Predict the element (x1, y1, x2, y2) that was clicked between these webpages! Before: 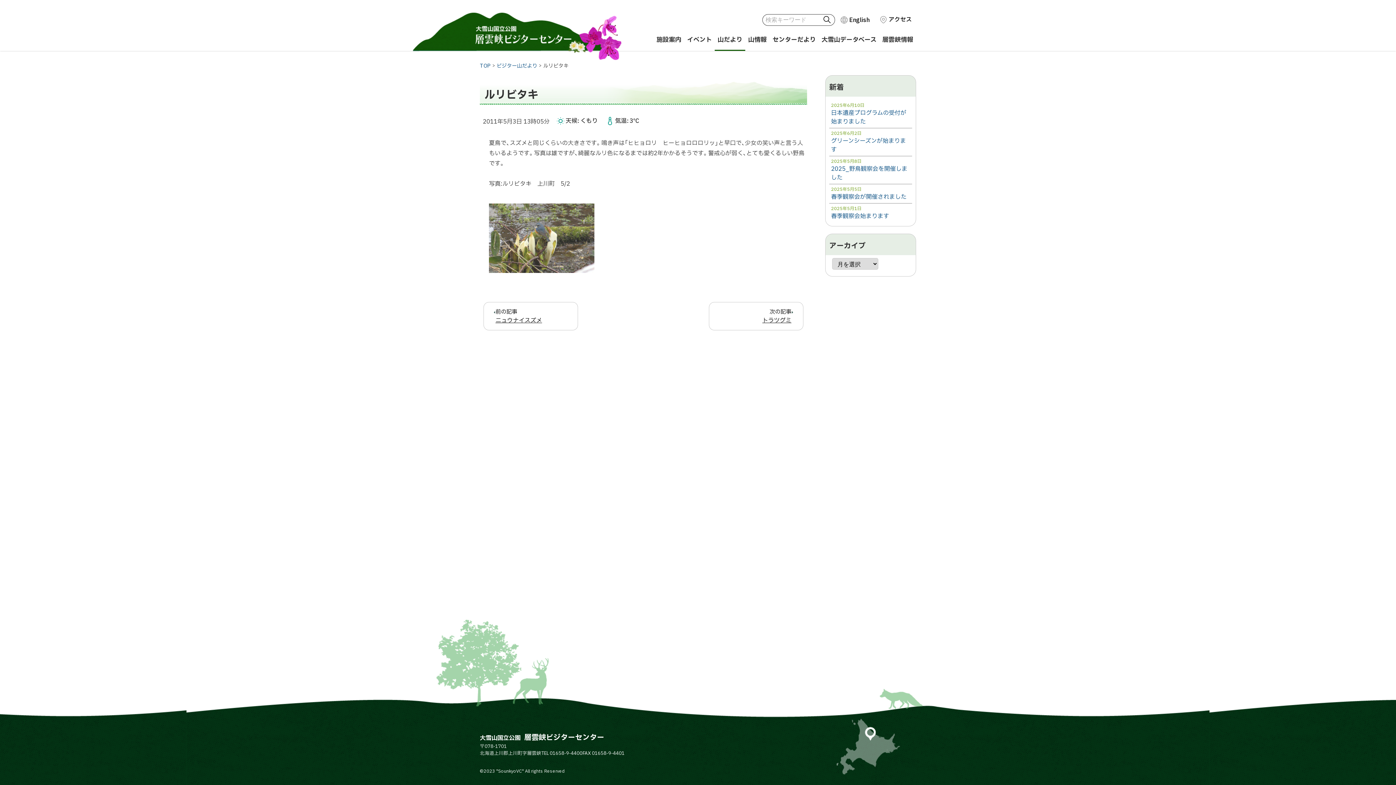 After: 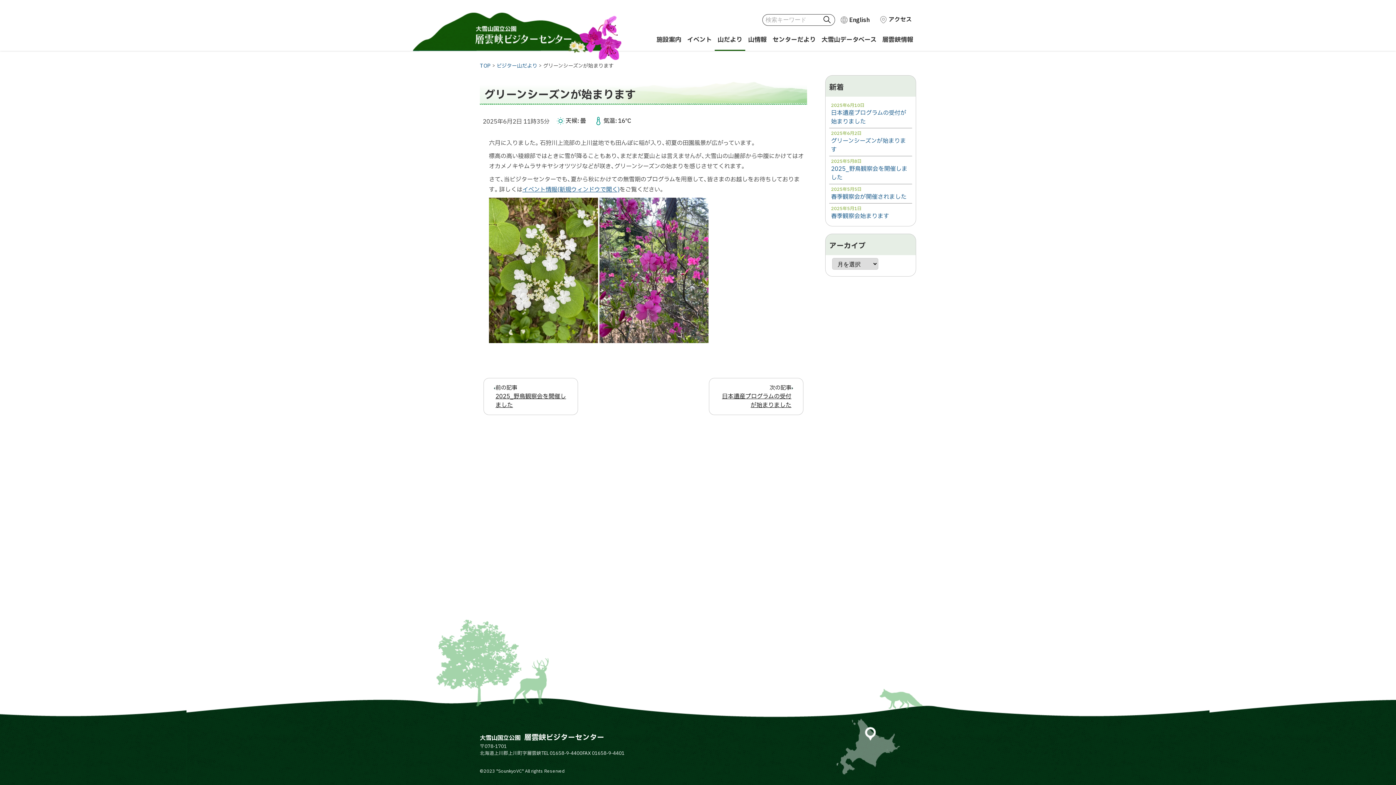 Action: label: 2025年6月2日

グリーンシーズンが始まります bbox: (831, 130, 910, 154)